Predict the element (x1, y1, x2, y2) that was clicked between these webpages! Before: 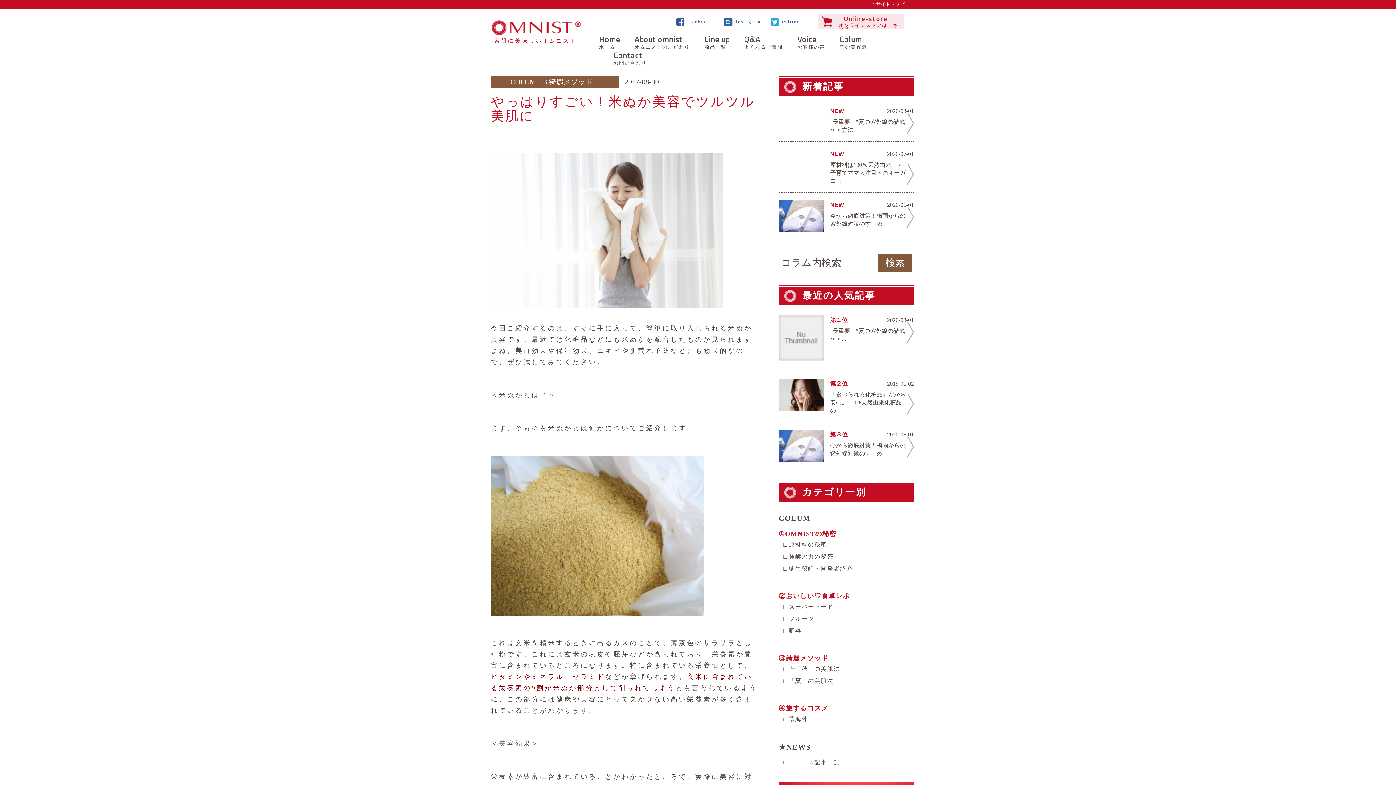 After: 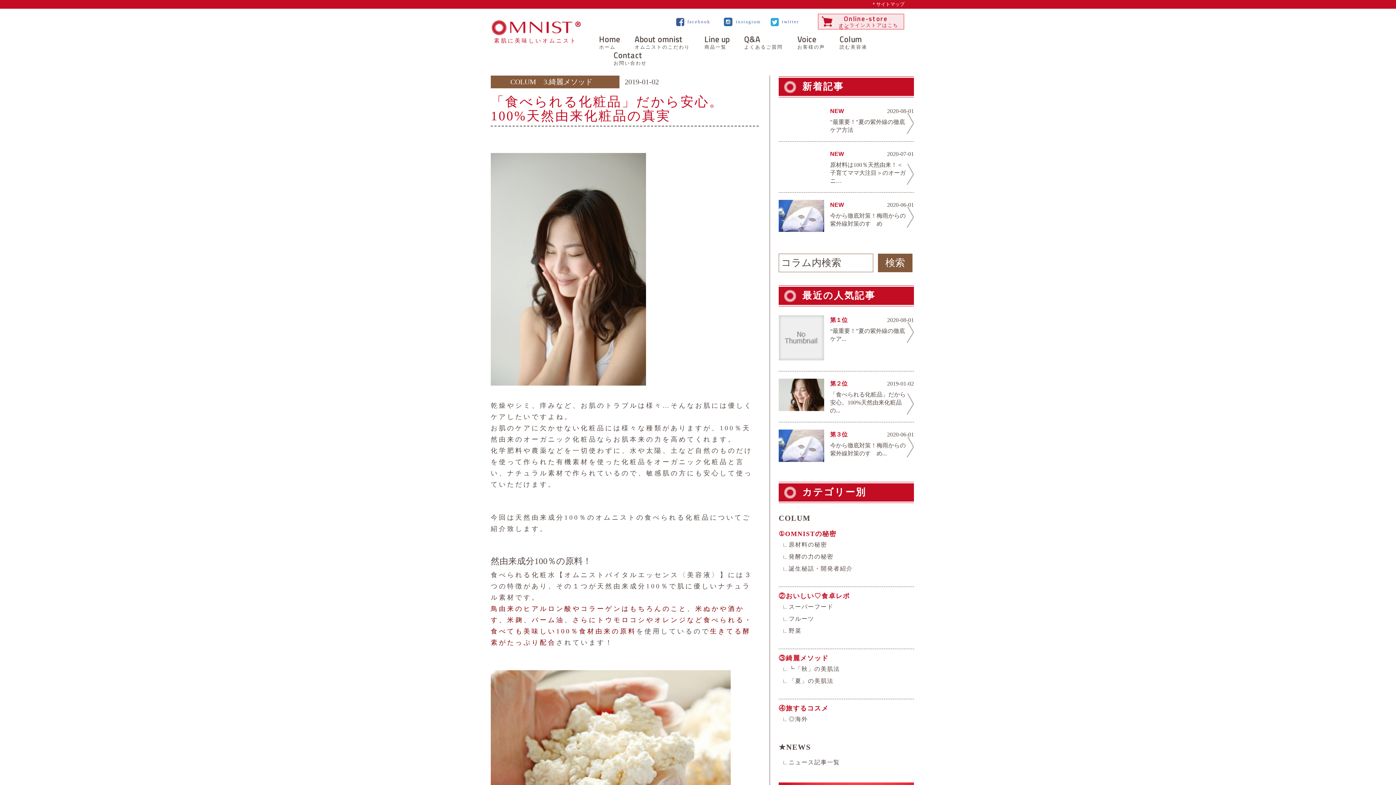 Action: bbox: (778, 378, 824, 411)